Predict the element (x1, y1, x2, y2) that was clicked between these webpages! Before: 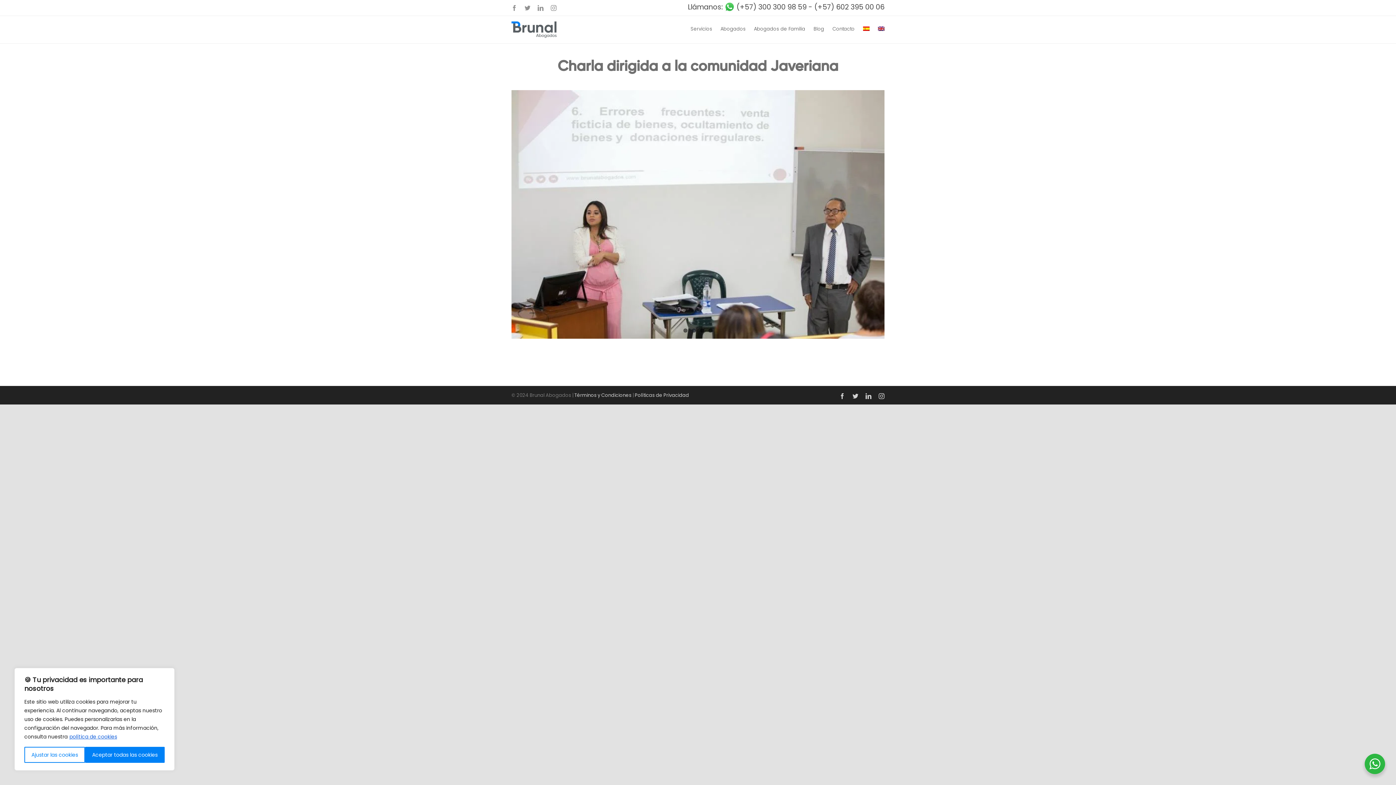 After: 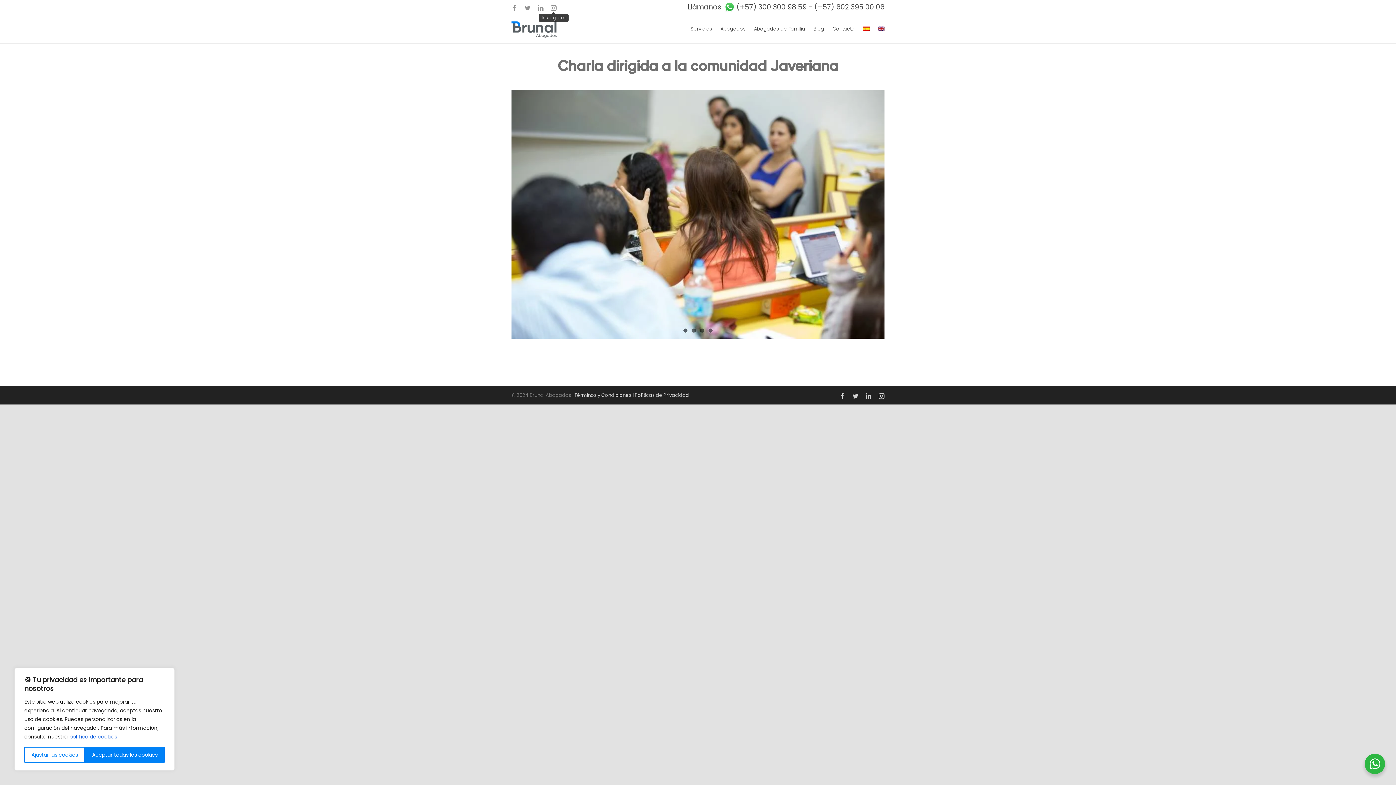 Action: bbox: (550, 4, 556, 10) label: Instagram